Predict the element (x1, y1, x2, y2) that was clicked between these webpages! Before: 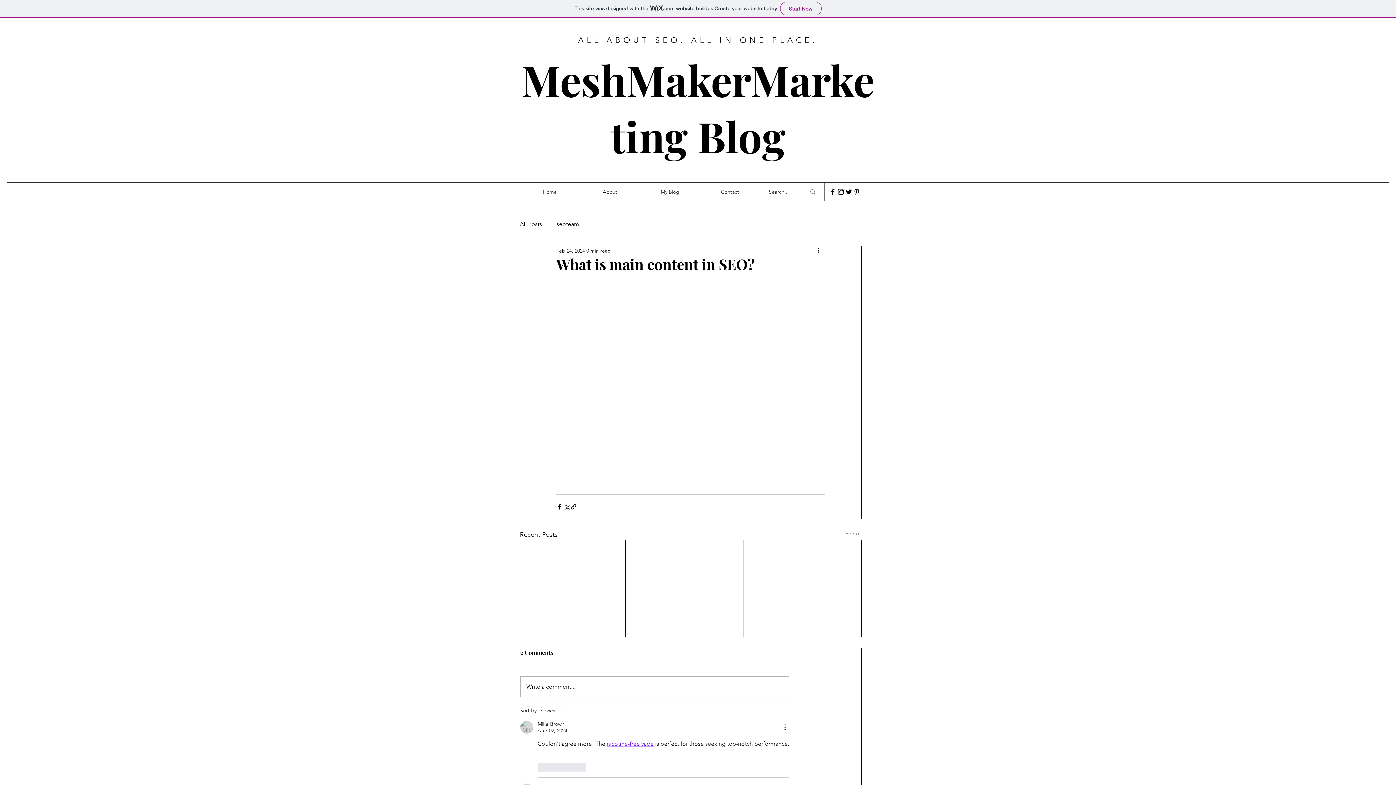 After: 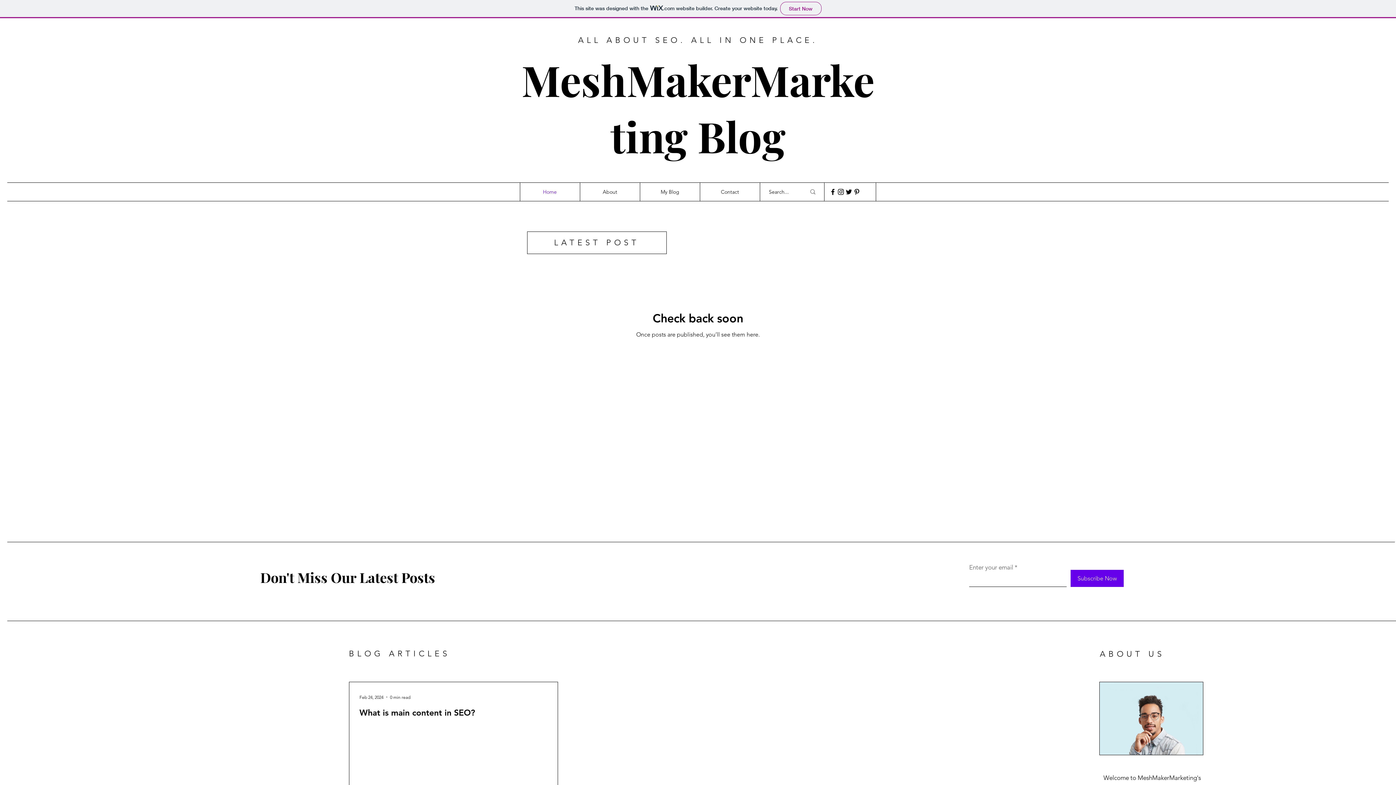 Action: bbox: (521, 51, 874, 164) label: MeshMakerMarketing Blog